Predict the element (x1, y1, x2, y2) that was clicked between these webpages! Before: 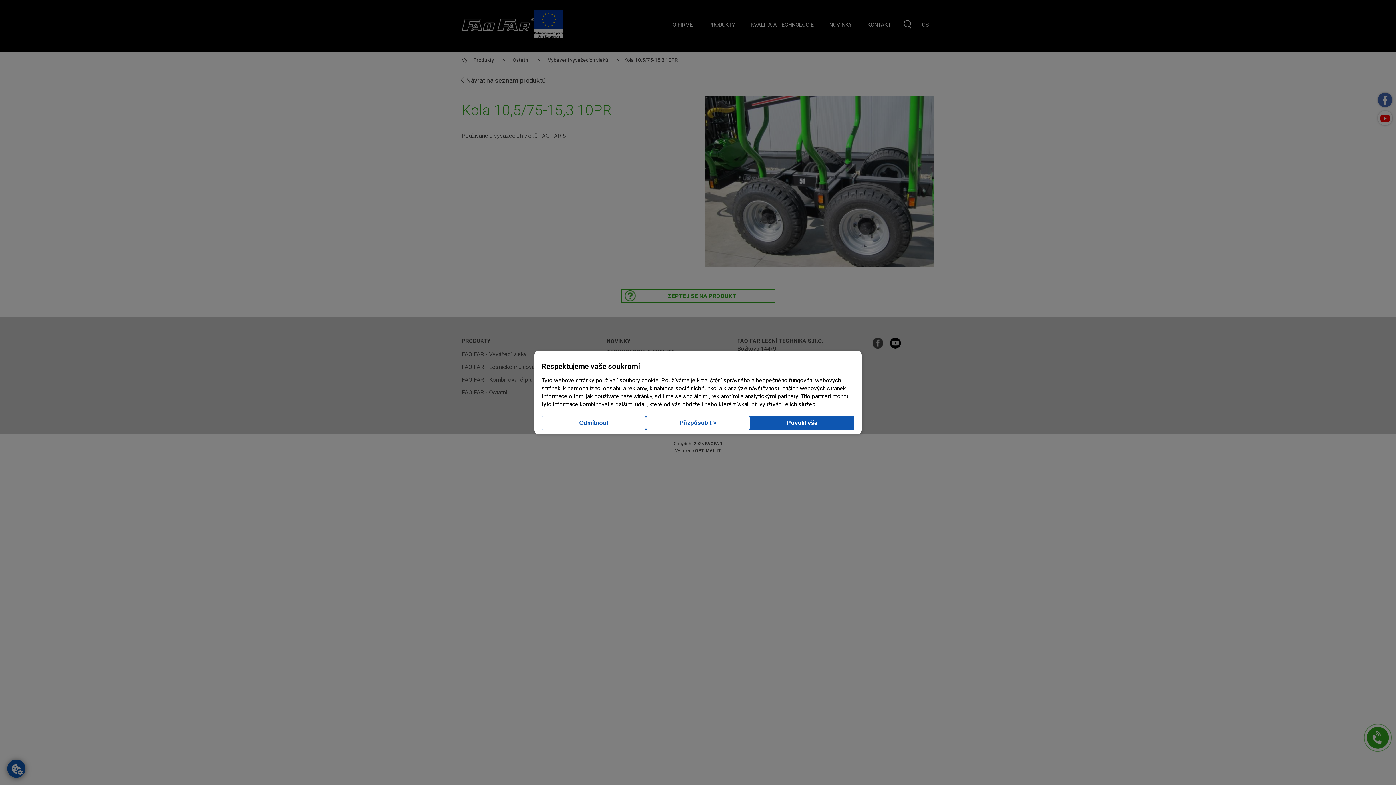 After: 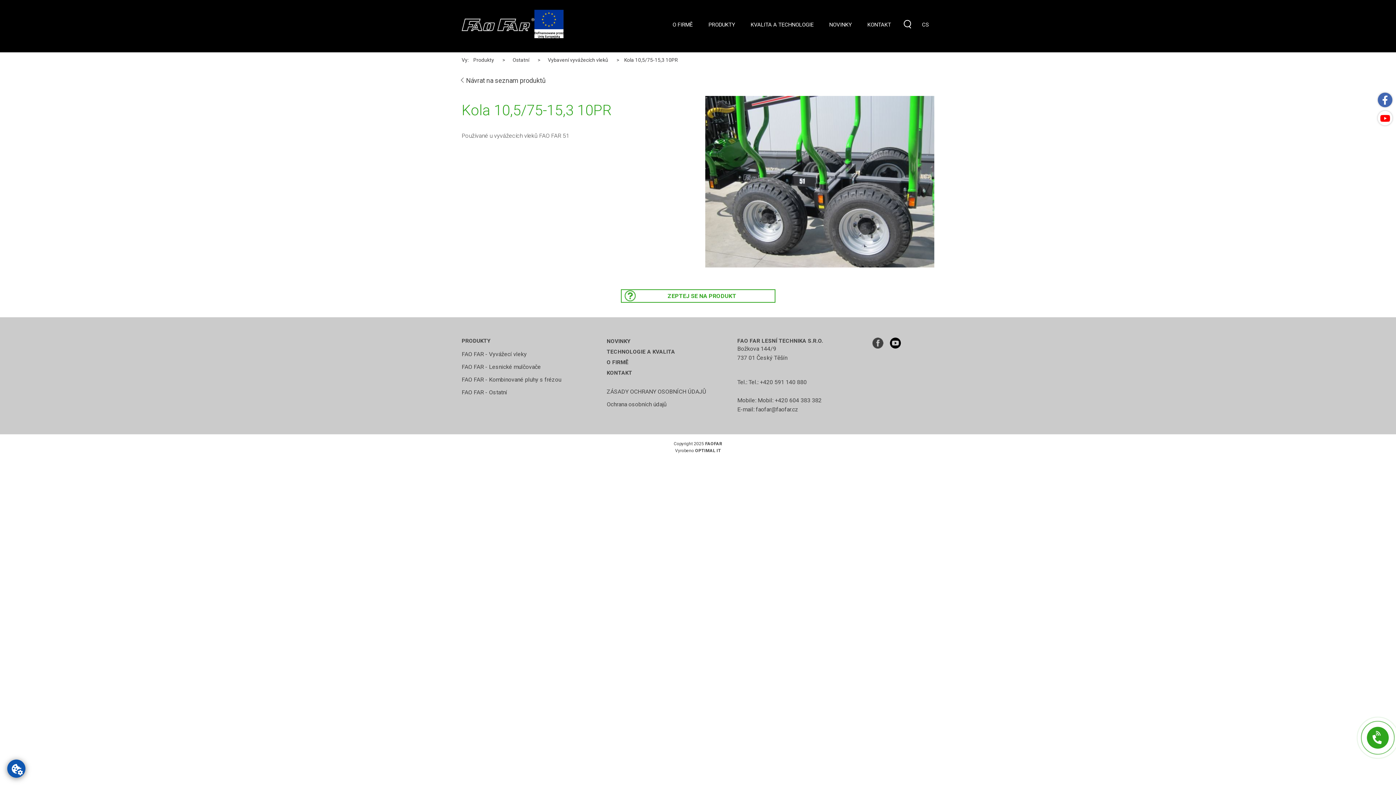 Action: label: Odmítnout bbox: (541, 416, 646, 430)